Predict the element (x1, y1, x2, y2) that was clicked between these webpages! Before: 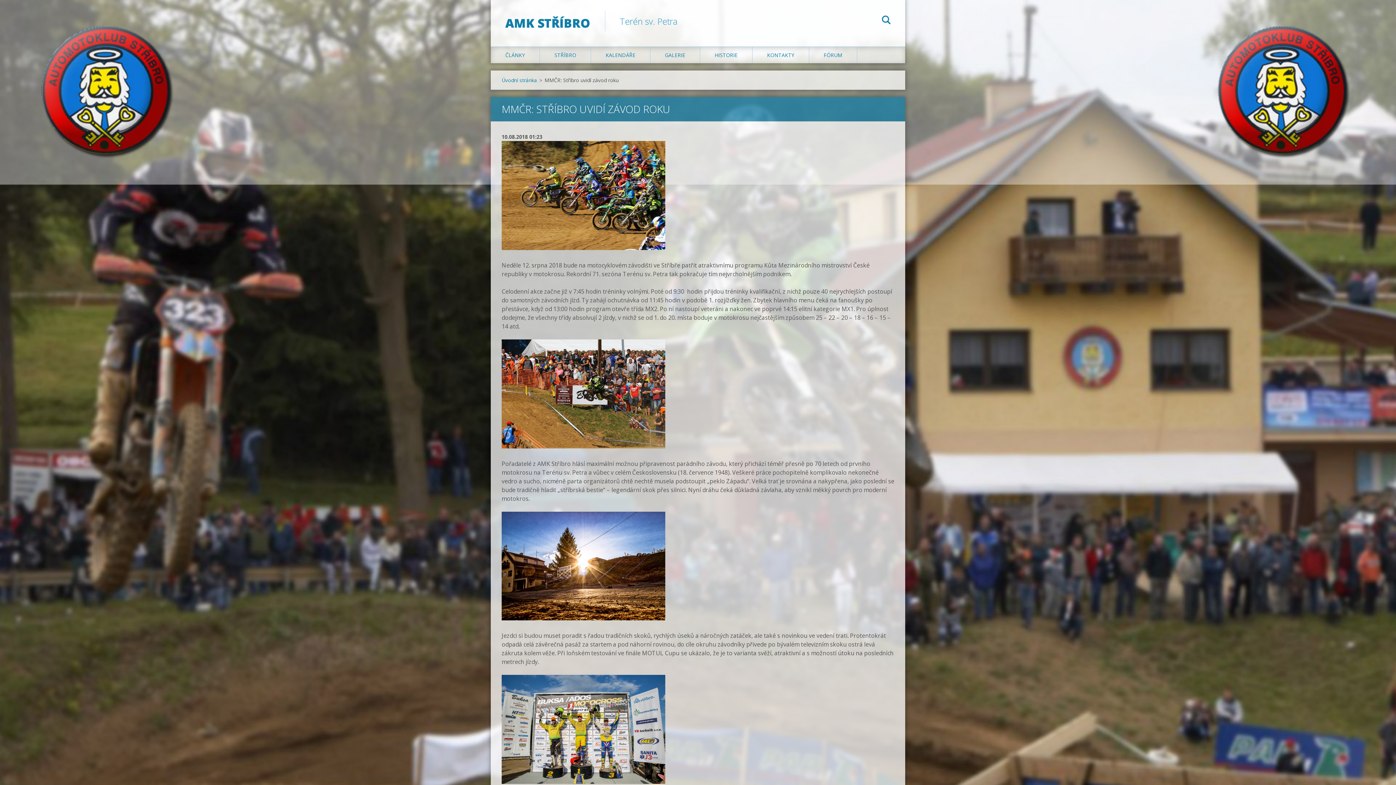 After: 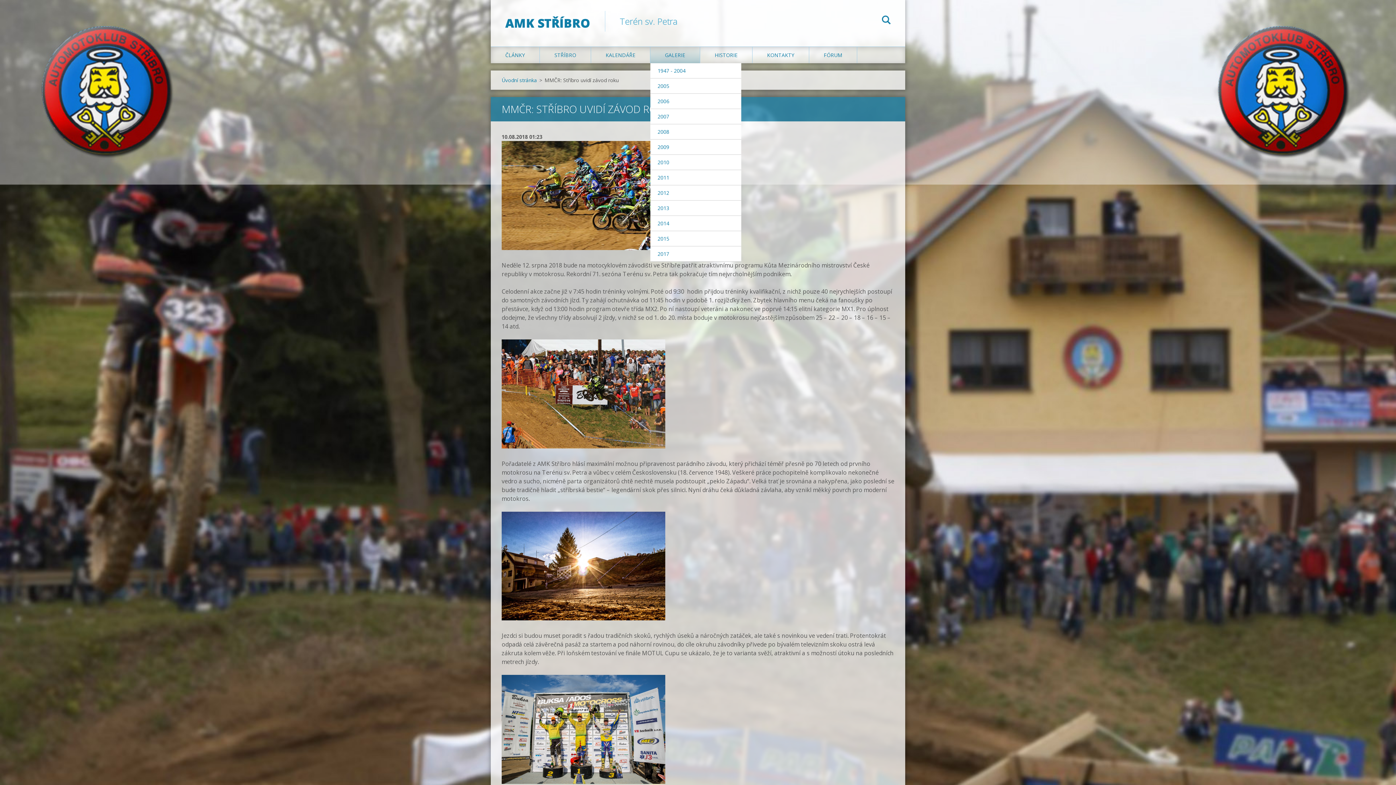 Action: bbox: (650, 46, 700, 63) label: GALERIE